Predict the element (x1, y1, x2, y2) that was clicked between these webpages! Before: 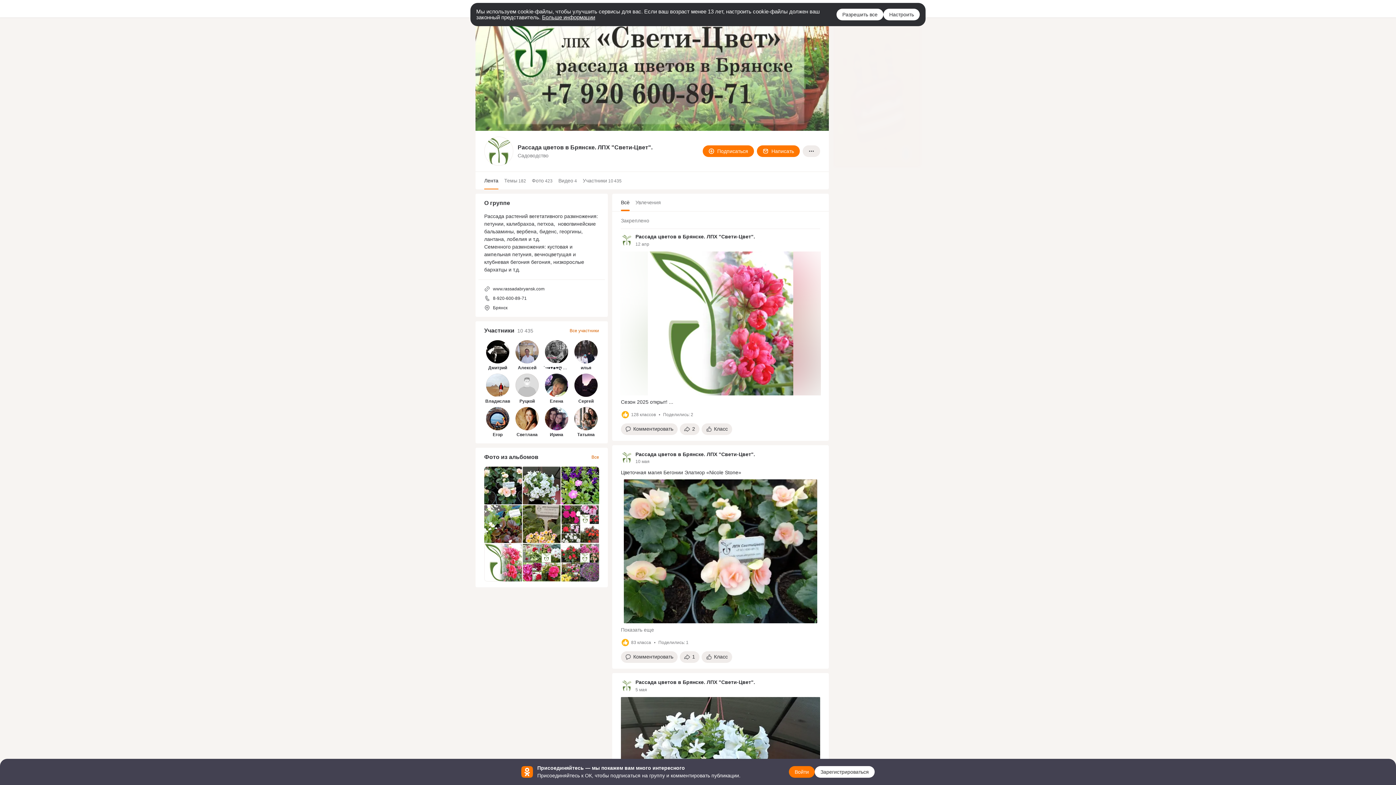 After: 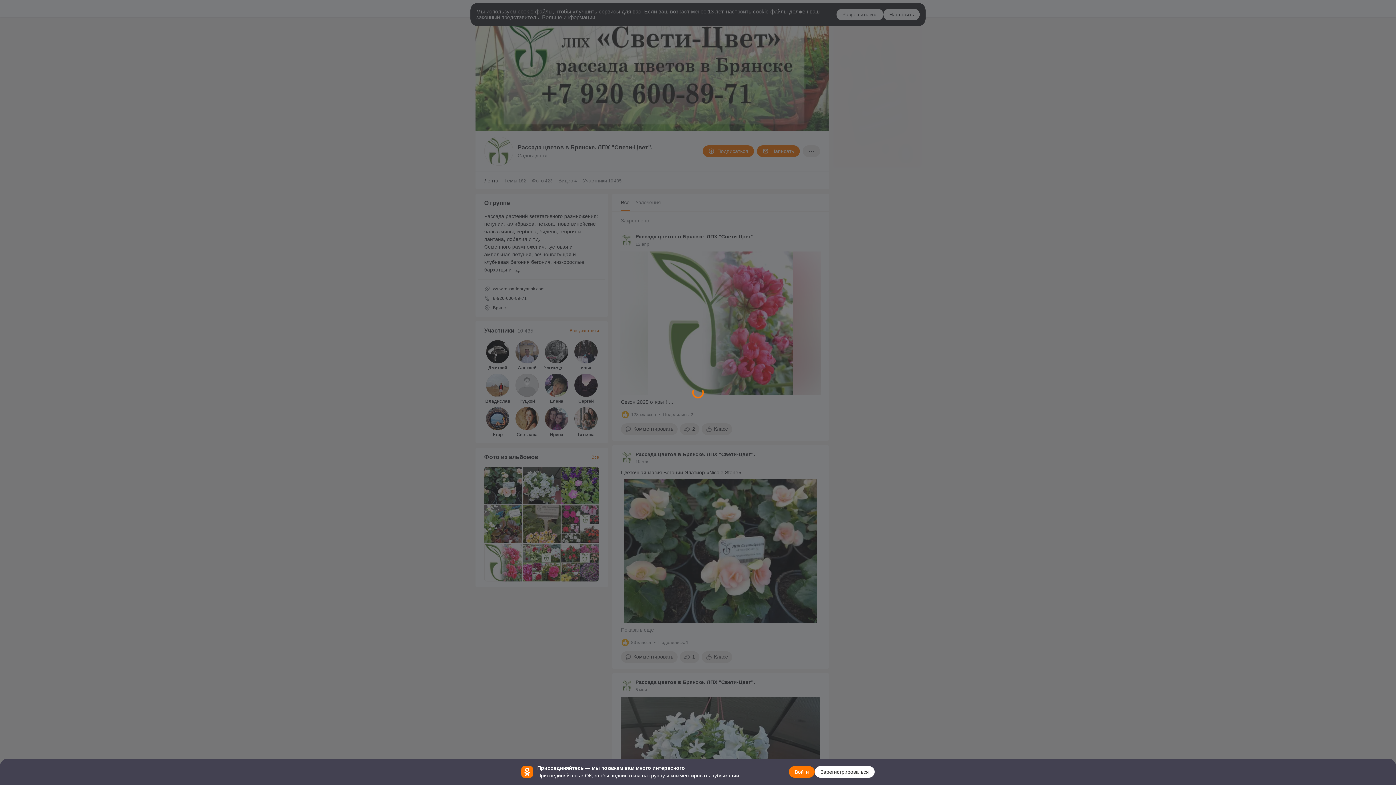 Action: bbox: (561, 544, 599, 581)